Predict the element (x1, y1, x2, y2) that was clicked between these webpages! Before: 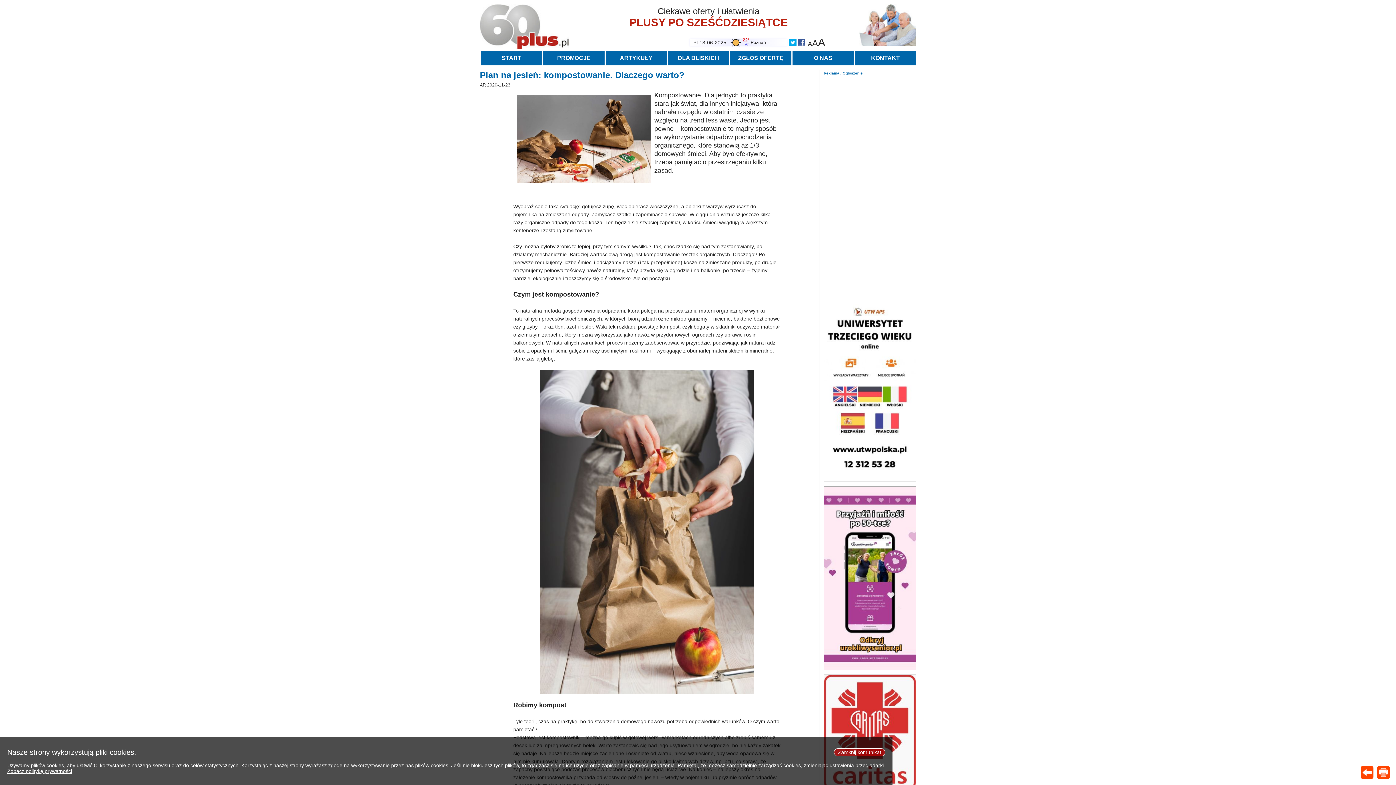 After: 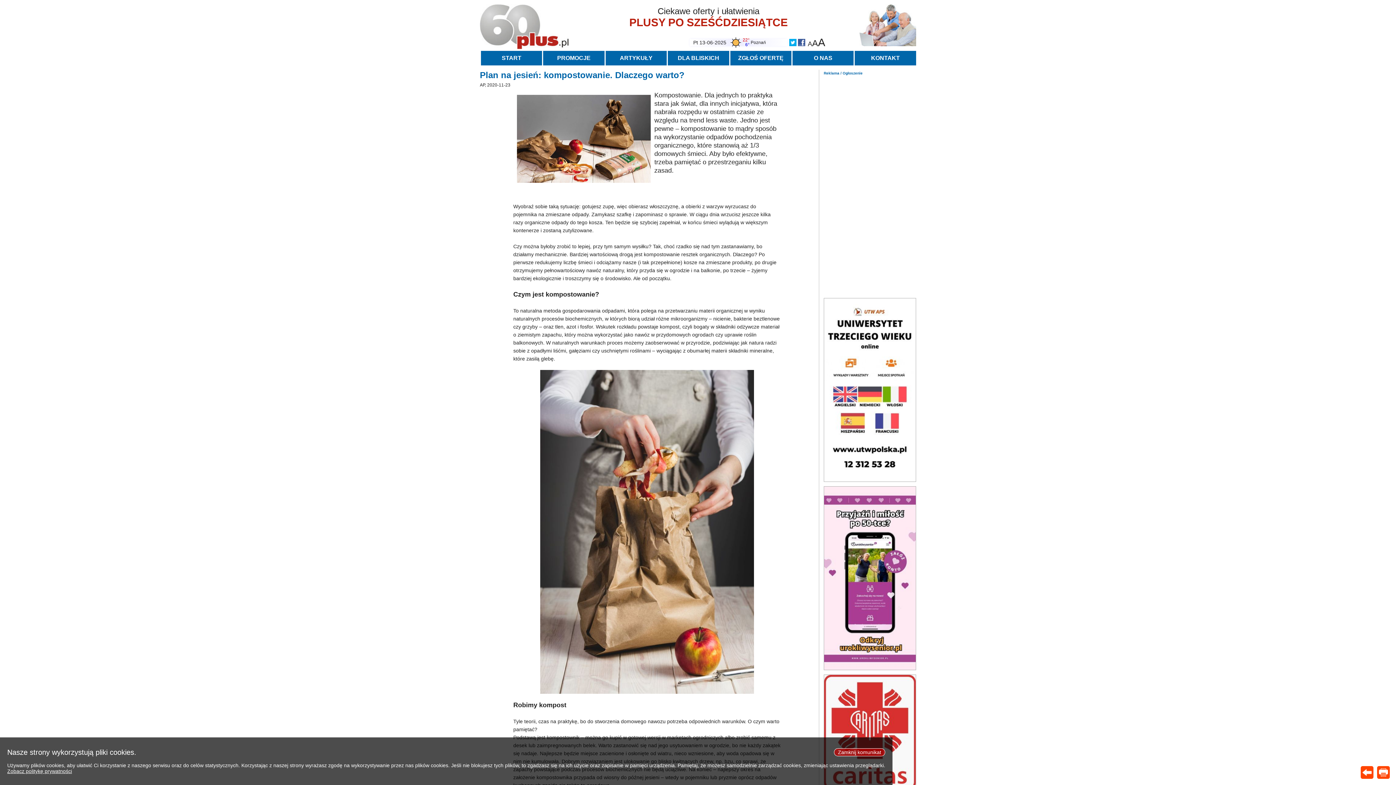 Action: bbox: (824, 486, 916, 670)